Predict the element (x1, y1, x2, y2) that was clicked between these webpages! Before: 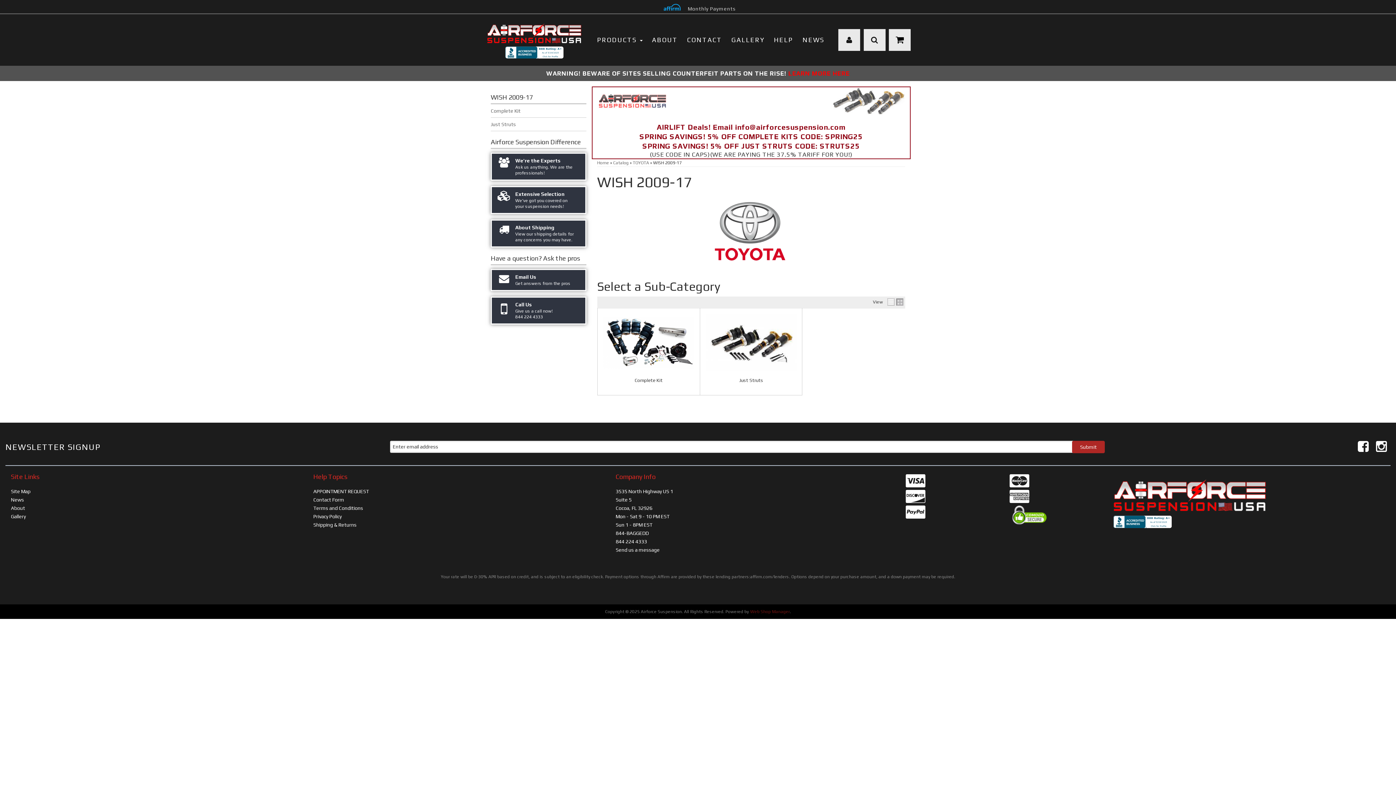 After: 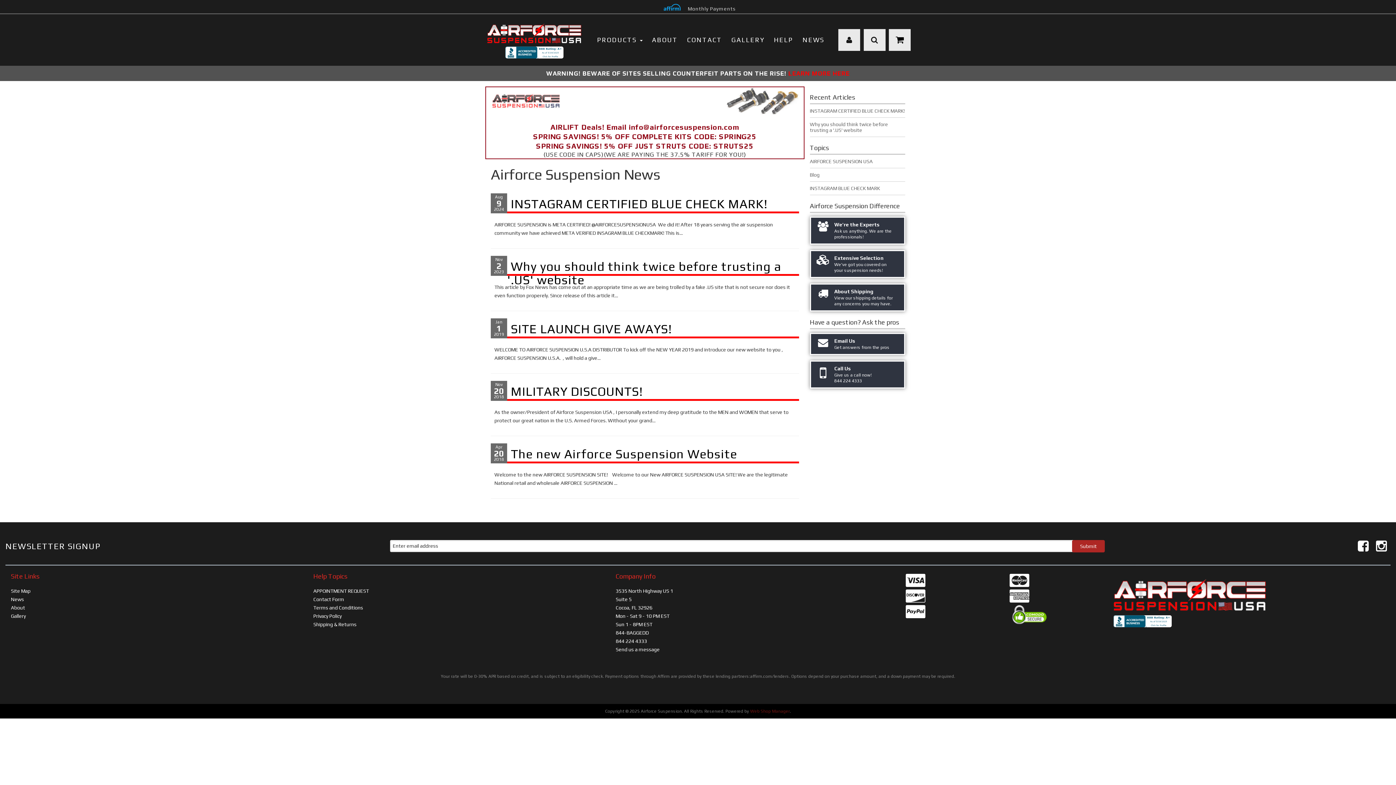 Action: label: News bbox: (10, 497, 24, 503)